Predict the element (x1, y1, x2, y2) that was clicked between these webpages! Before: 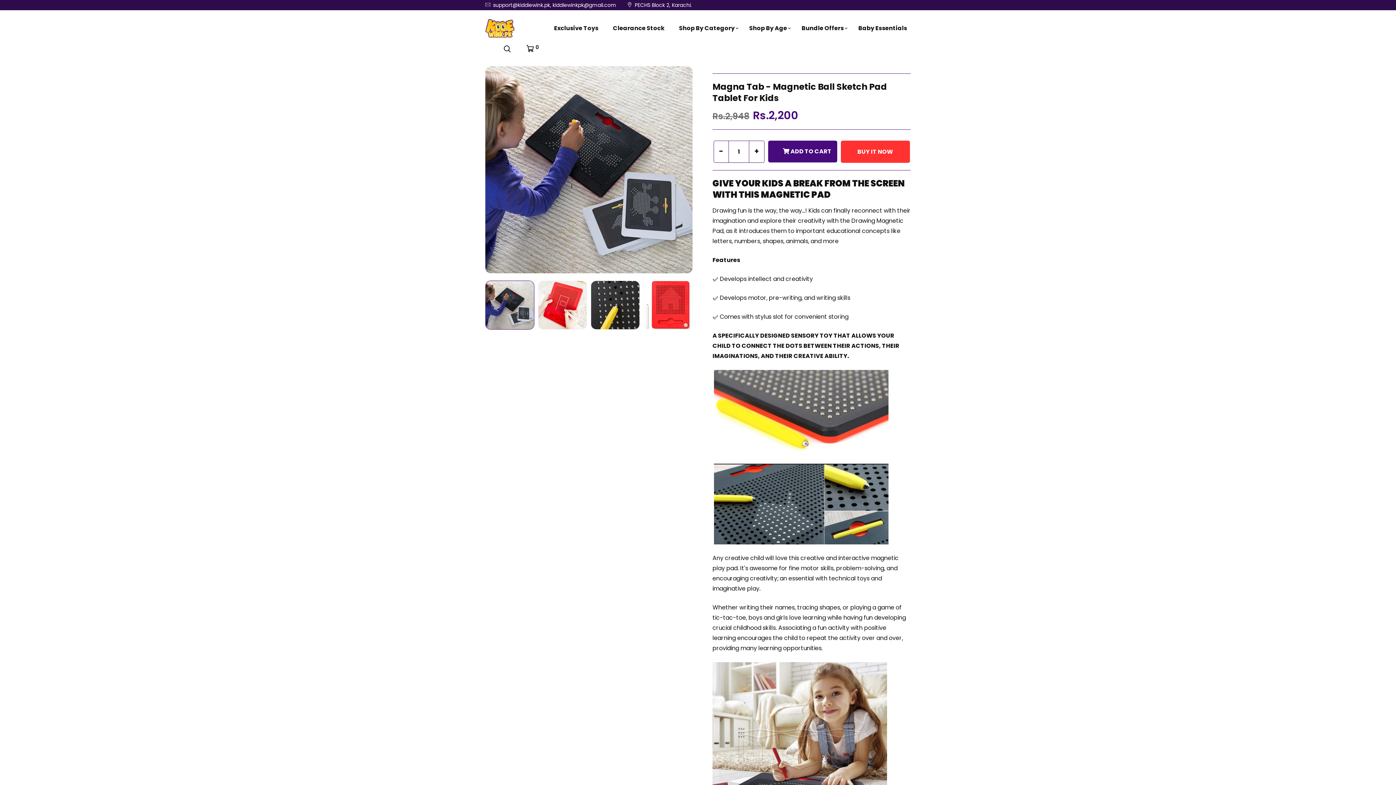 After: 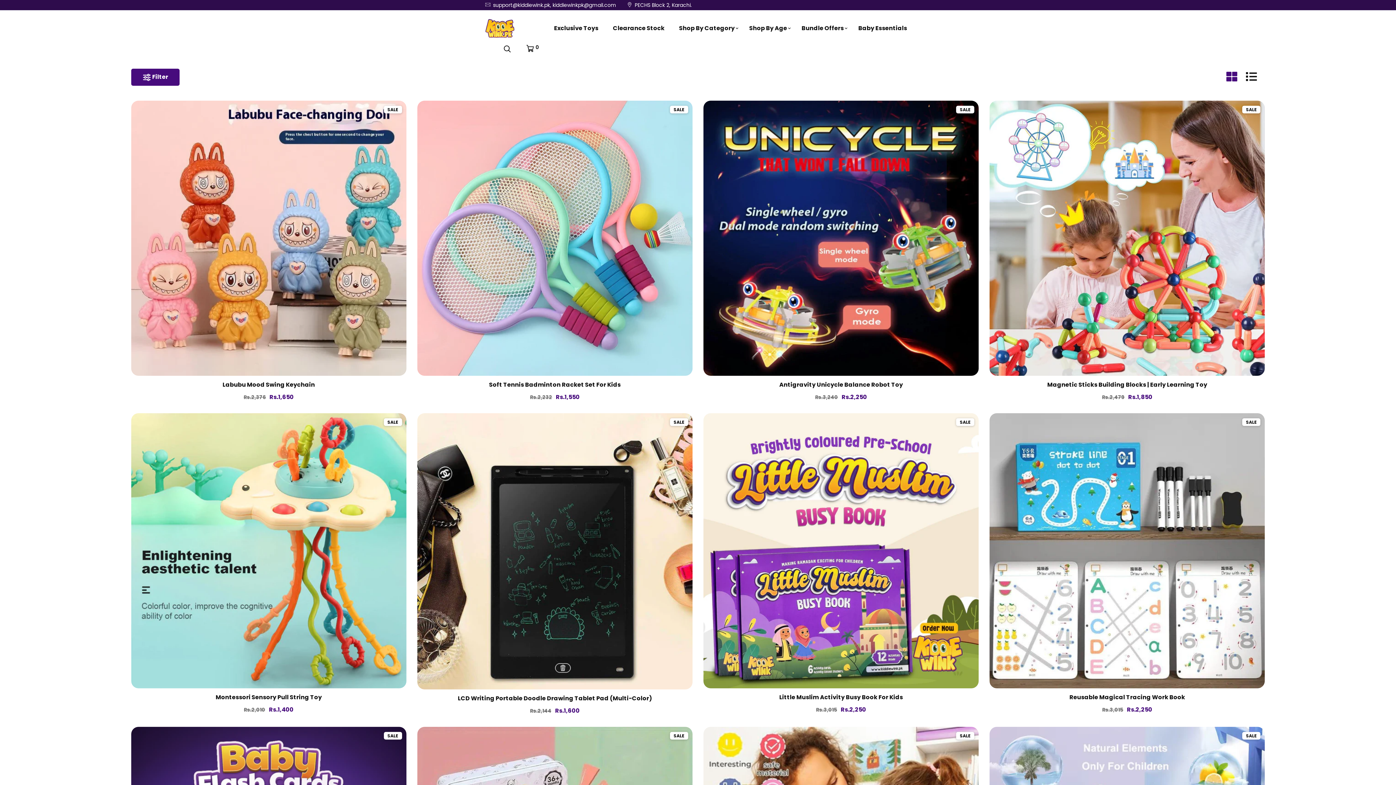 Action: label: Exclusive Toys bbox: (550, 16, 602, 40)